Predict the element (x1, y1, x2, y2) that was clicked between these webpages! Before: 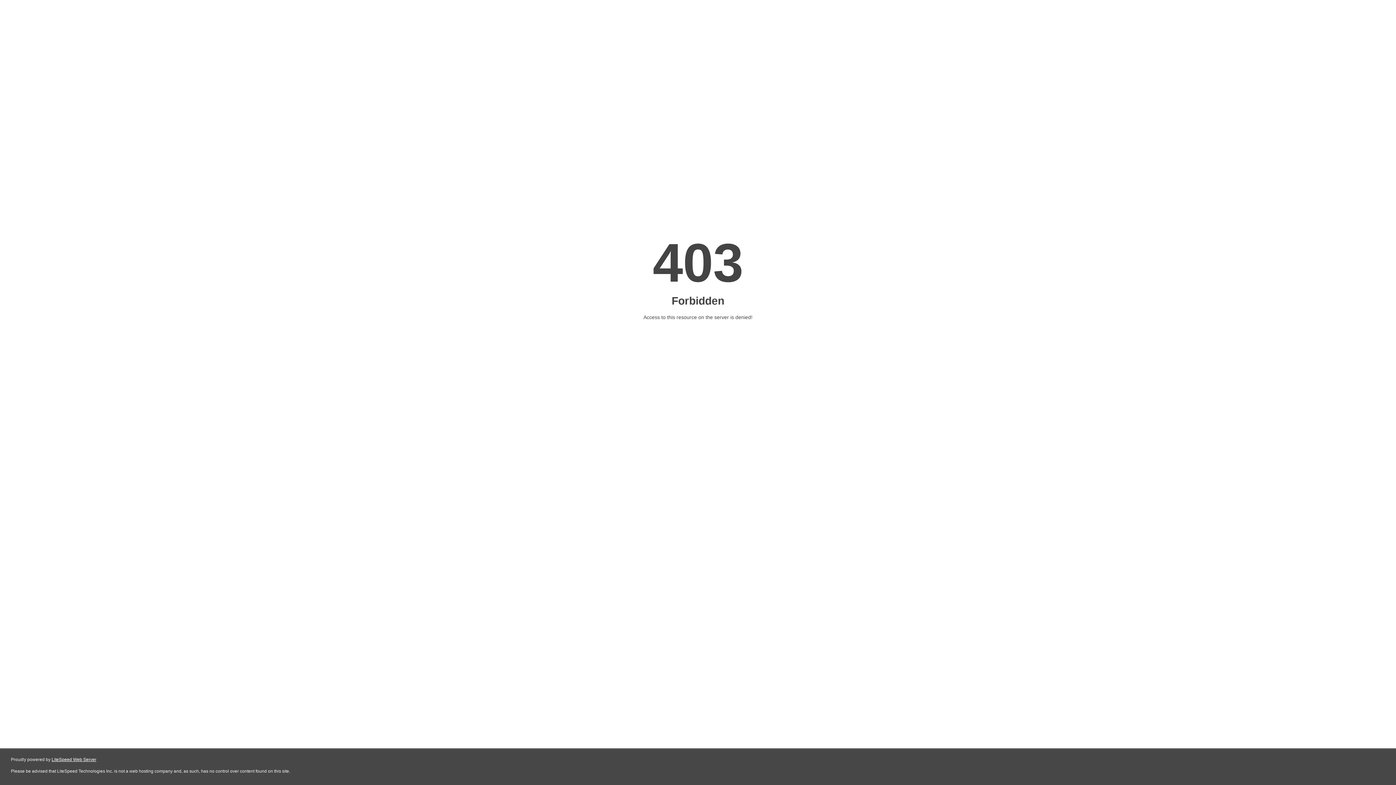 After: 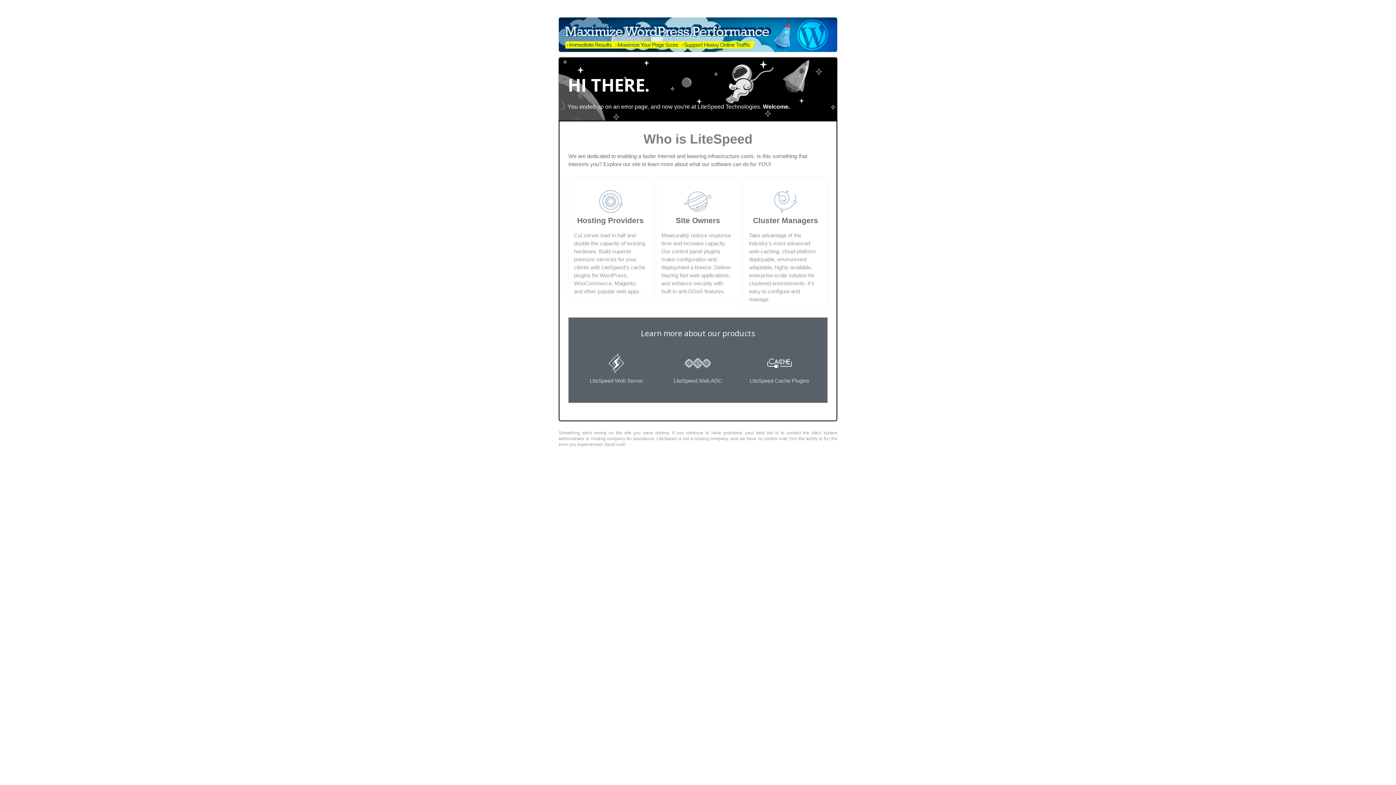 Action: label: LiteSpeed Web Server bbox: (51, 757, 96, 762)